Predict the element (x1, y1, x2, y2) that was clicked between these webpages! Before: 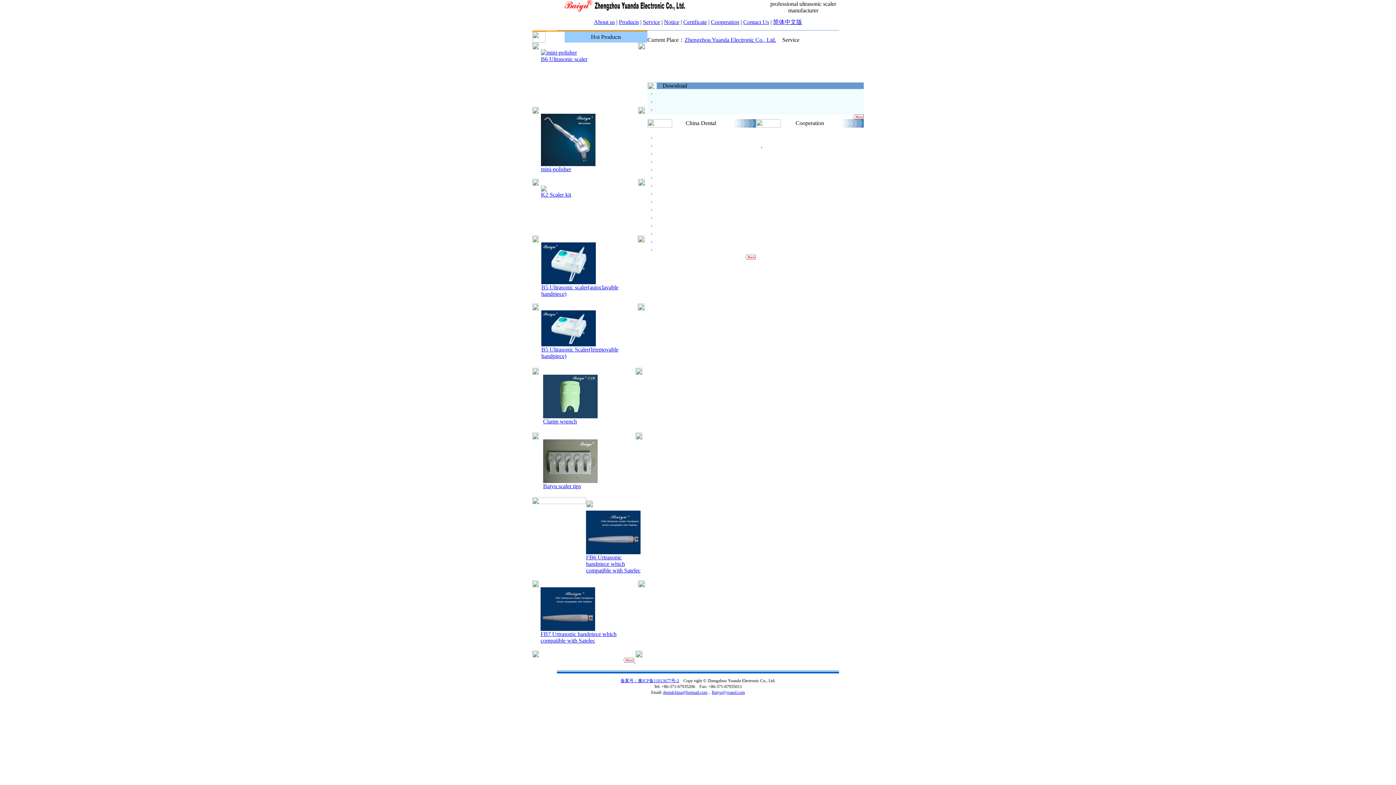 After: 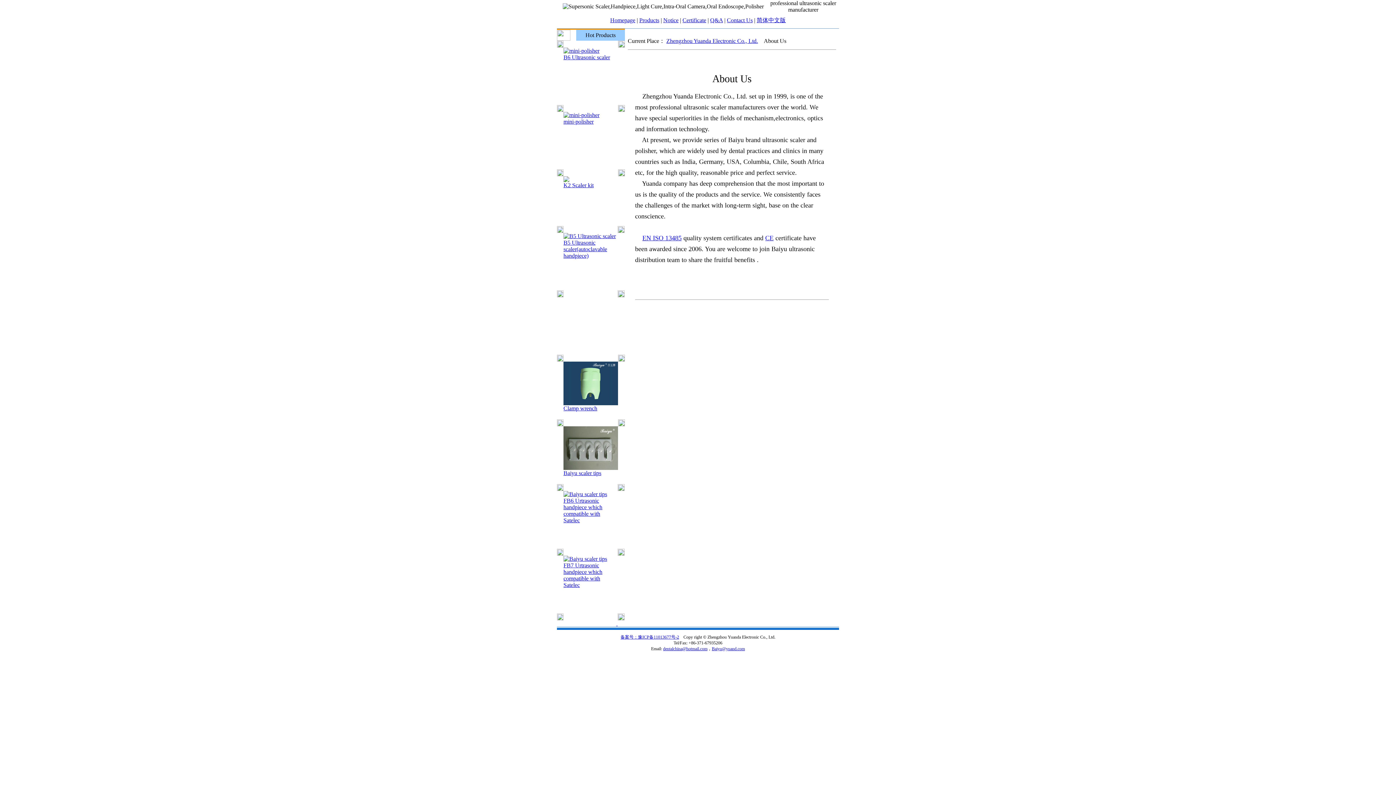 Action: bbox: (594, 18, 615, 25) label: About us